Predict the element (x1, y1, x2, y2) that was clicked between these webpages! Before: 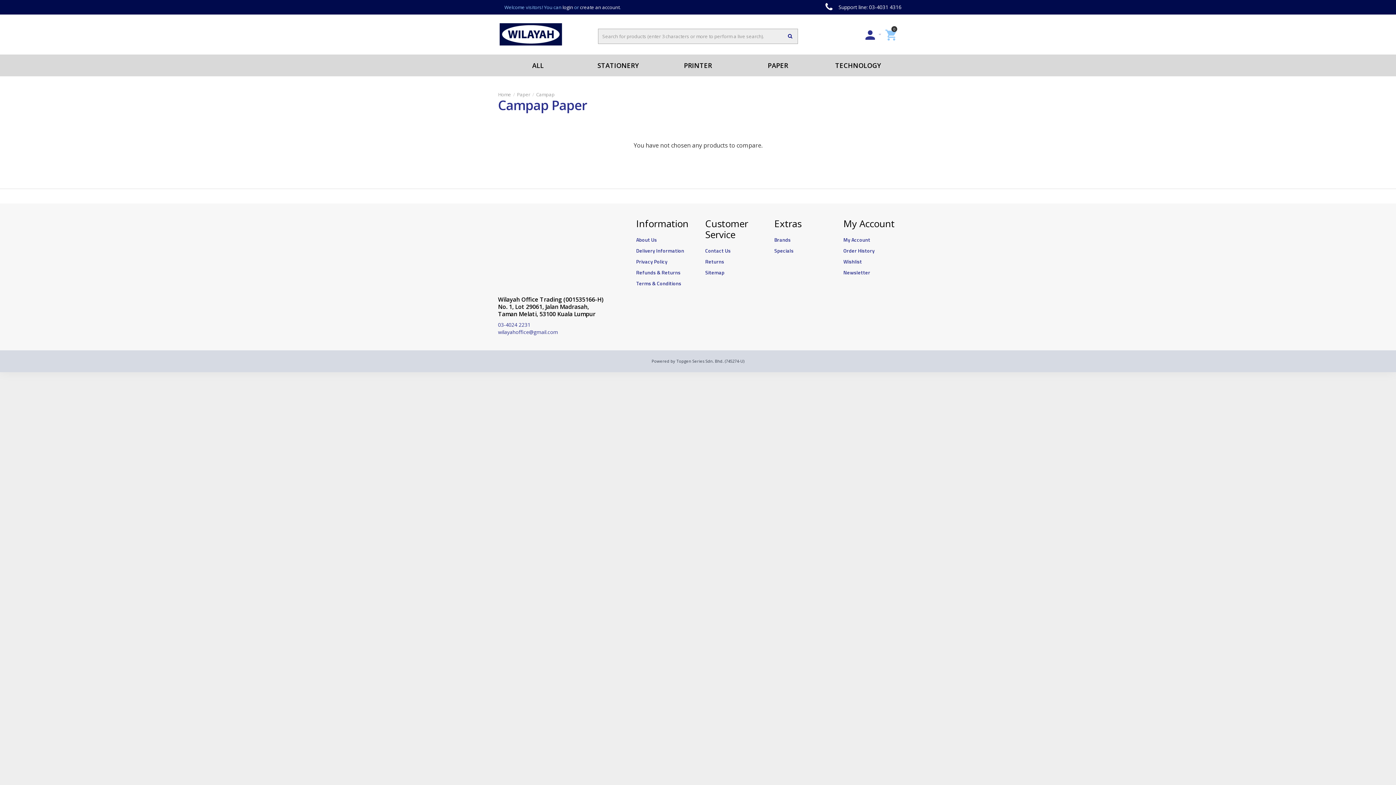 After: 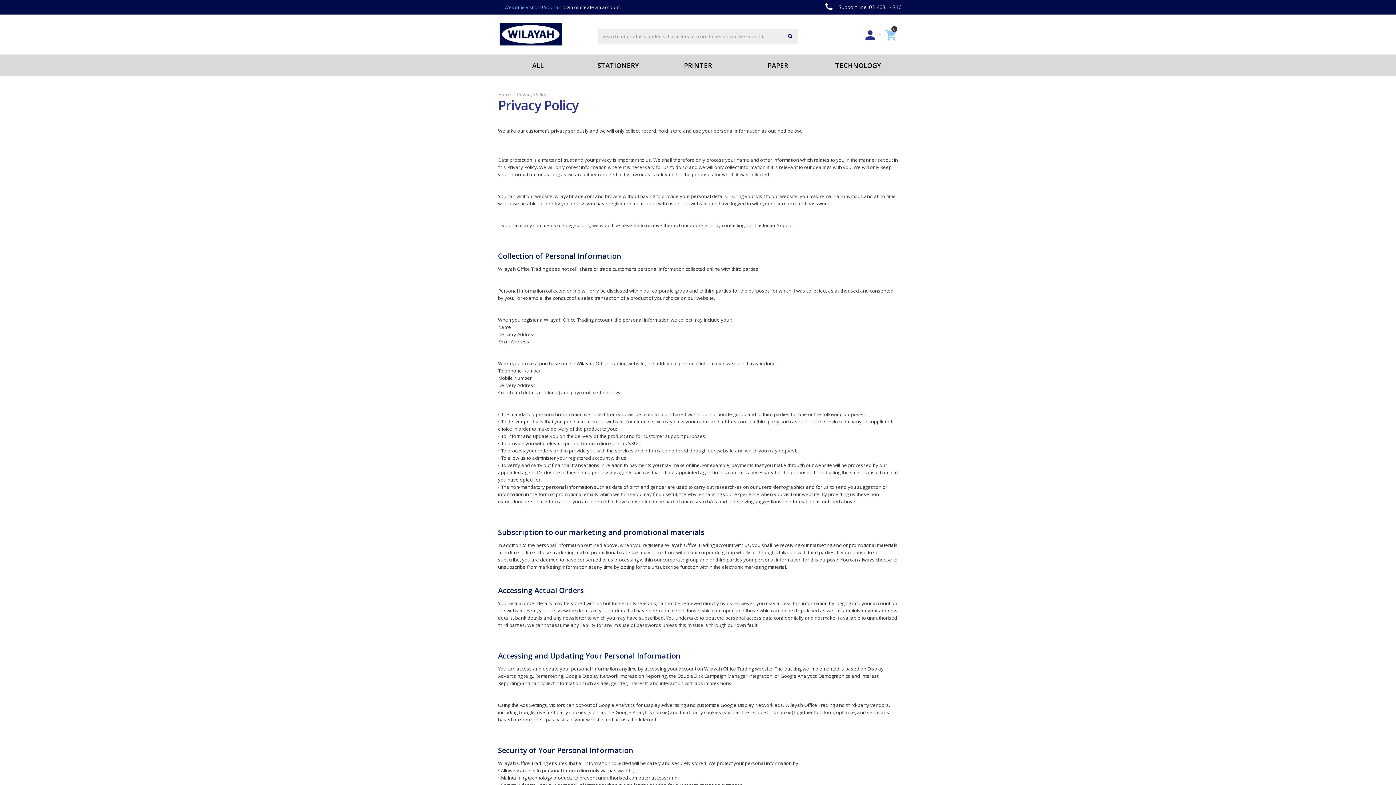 Action: bbox: (636, 258, 690, 265) label: Privacy Policy